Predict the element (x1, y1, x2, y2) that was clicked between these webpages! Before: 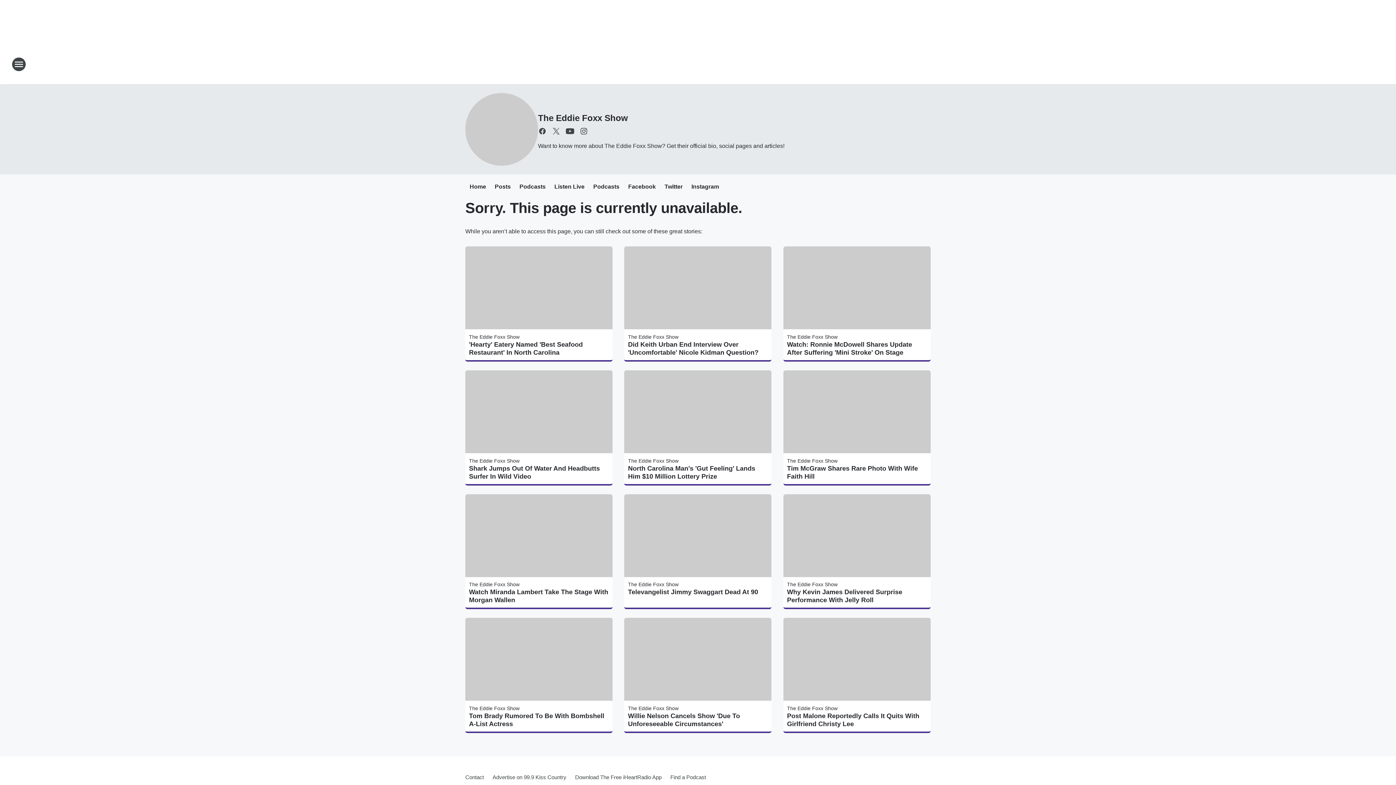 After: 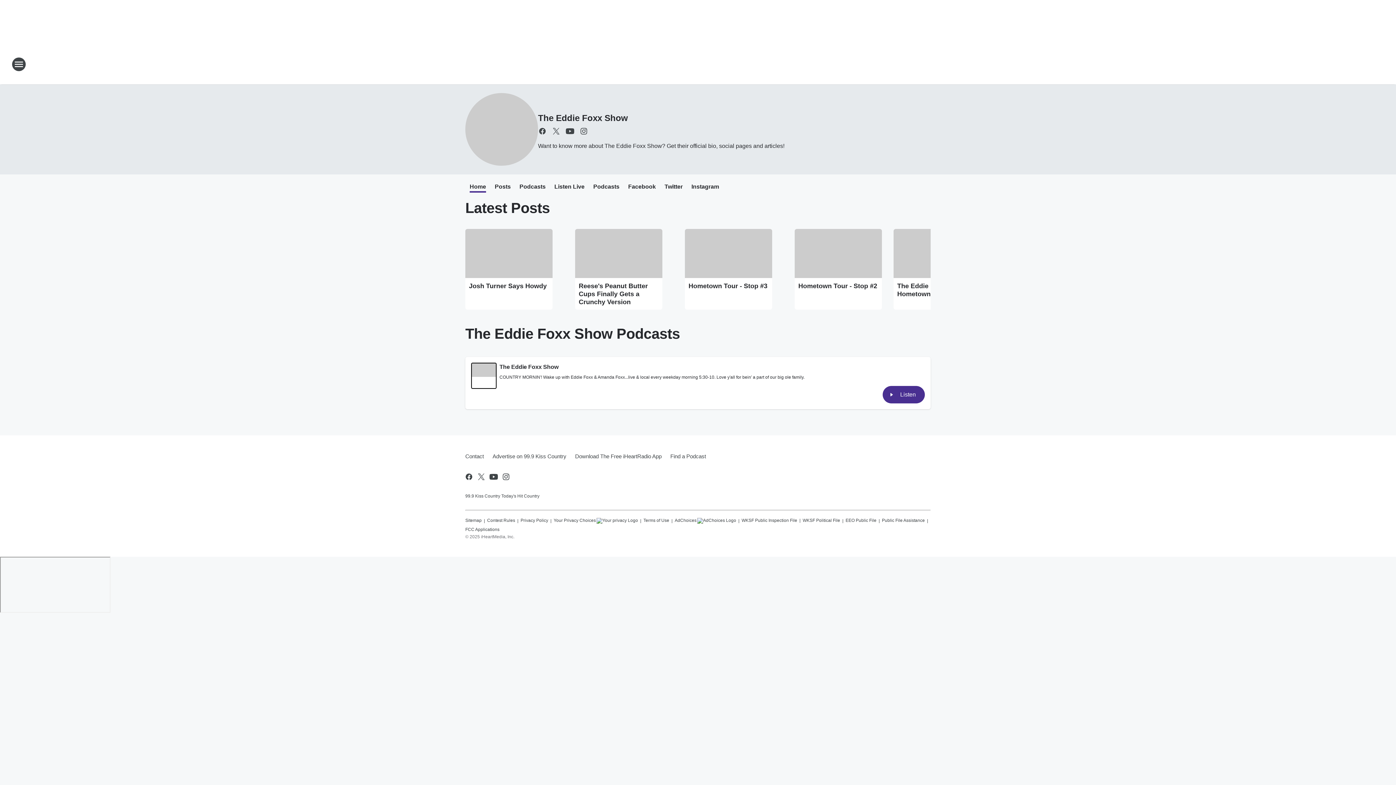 Action: label: The Eddie Foxx Show bbox: (787, 334, 837, 339)